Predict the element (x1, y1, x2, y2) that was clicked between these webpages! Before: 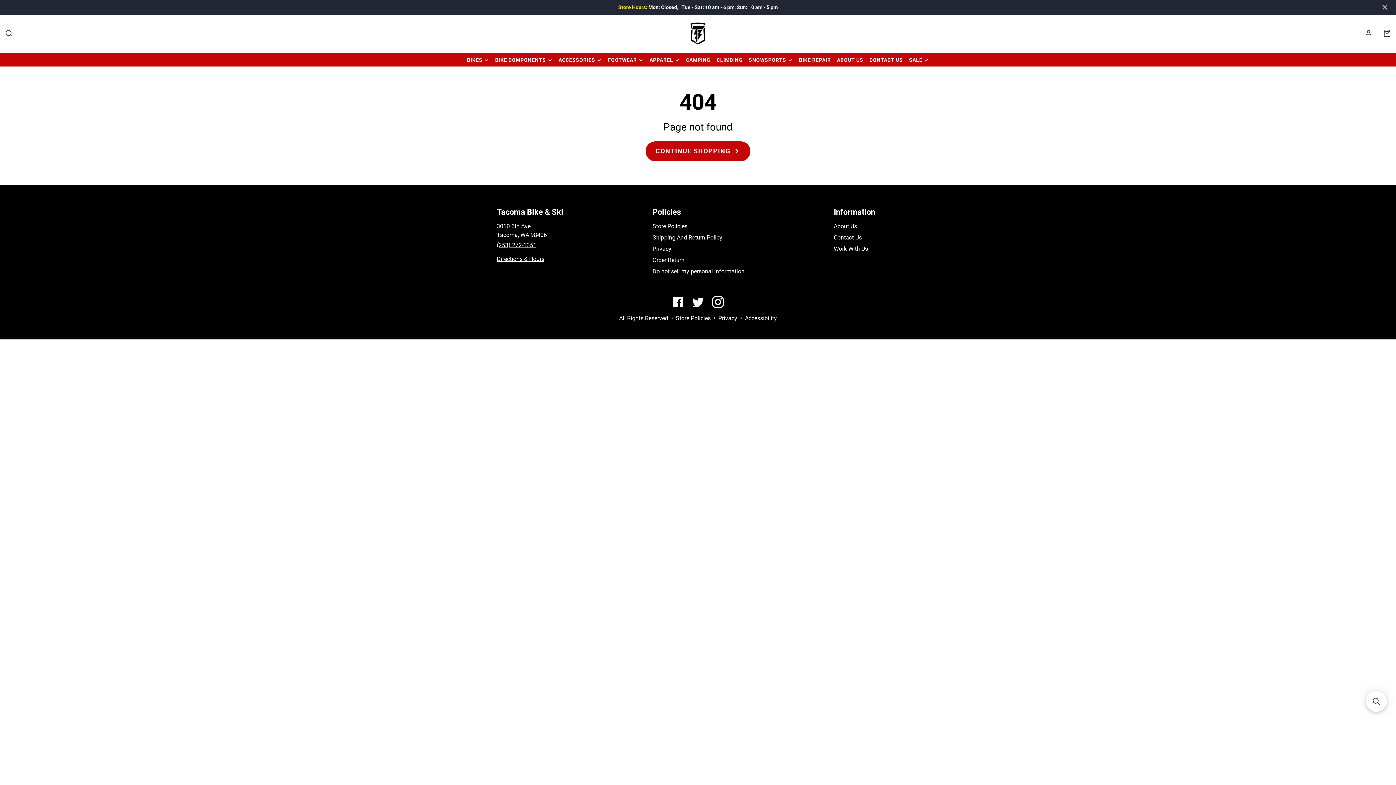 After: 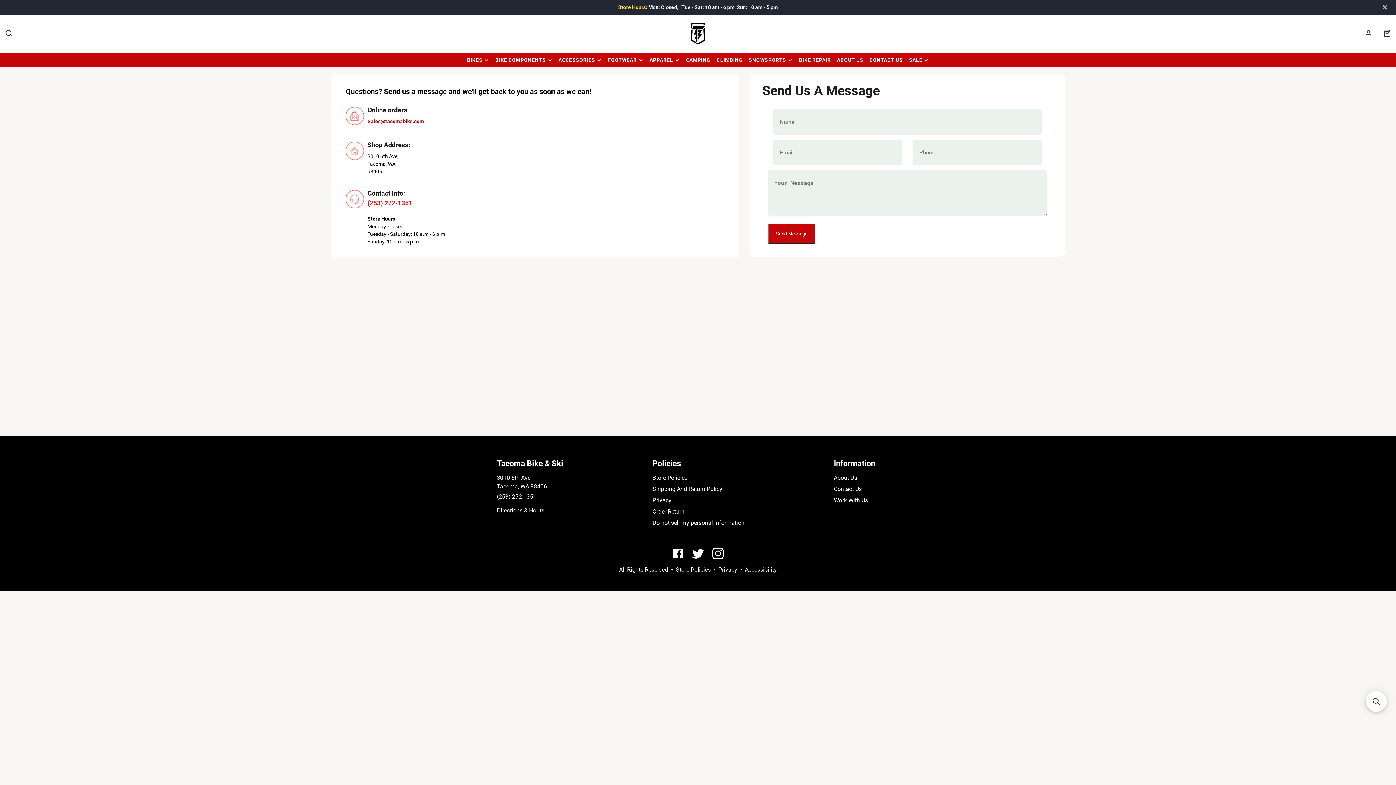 Action: bbox: (866, 53, 906, 66) label: CONTACT US